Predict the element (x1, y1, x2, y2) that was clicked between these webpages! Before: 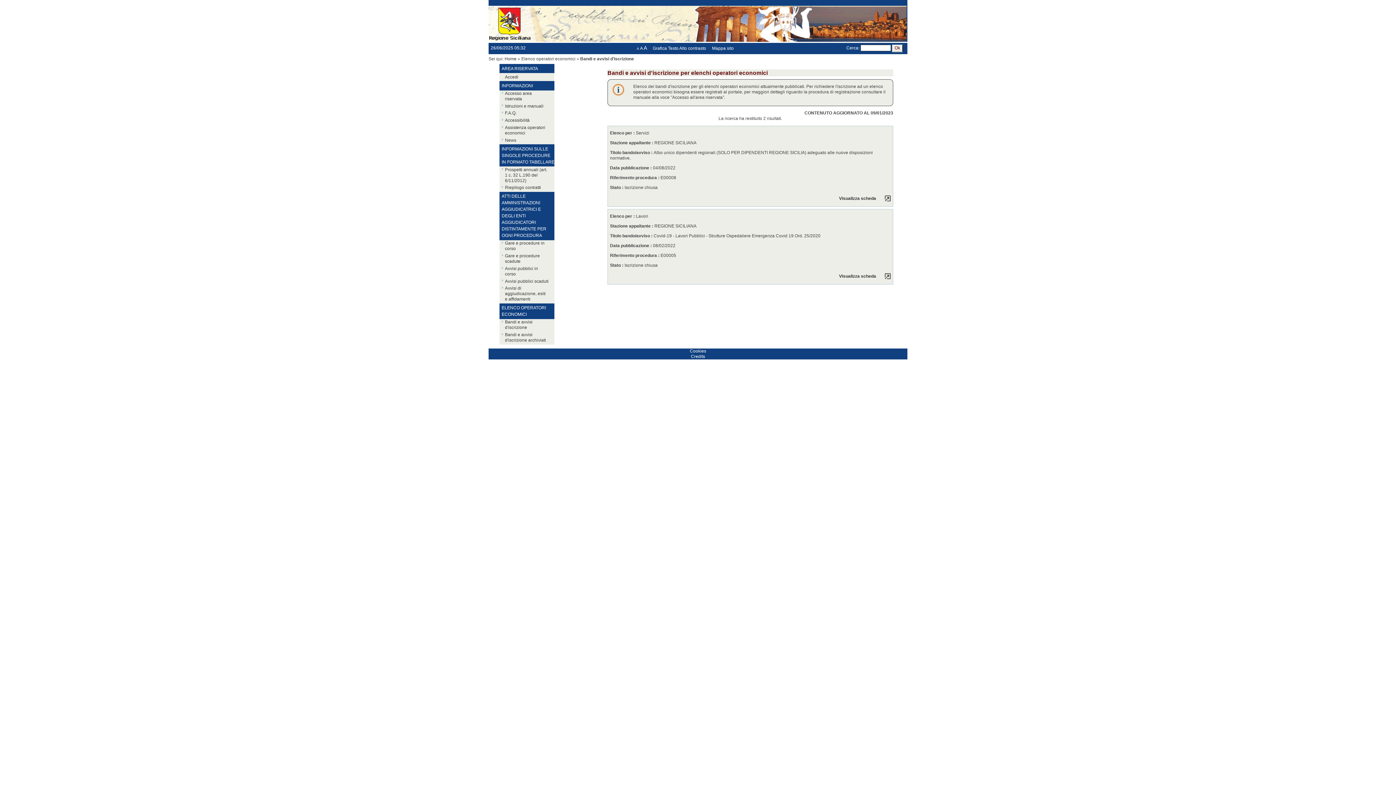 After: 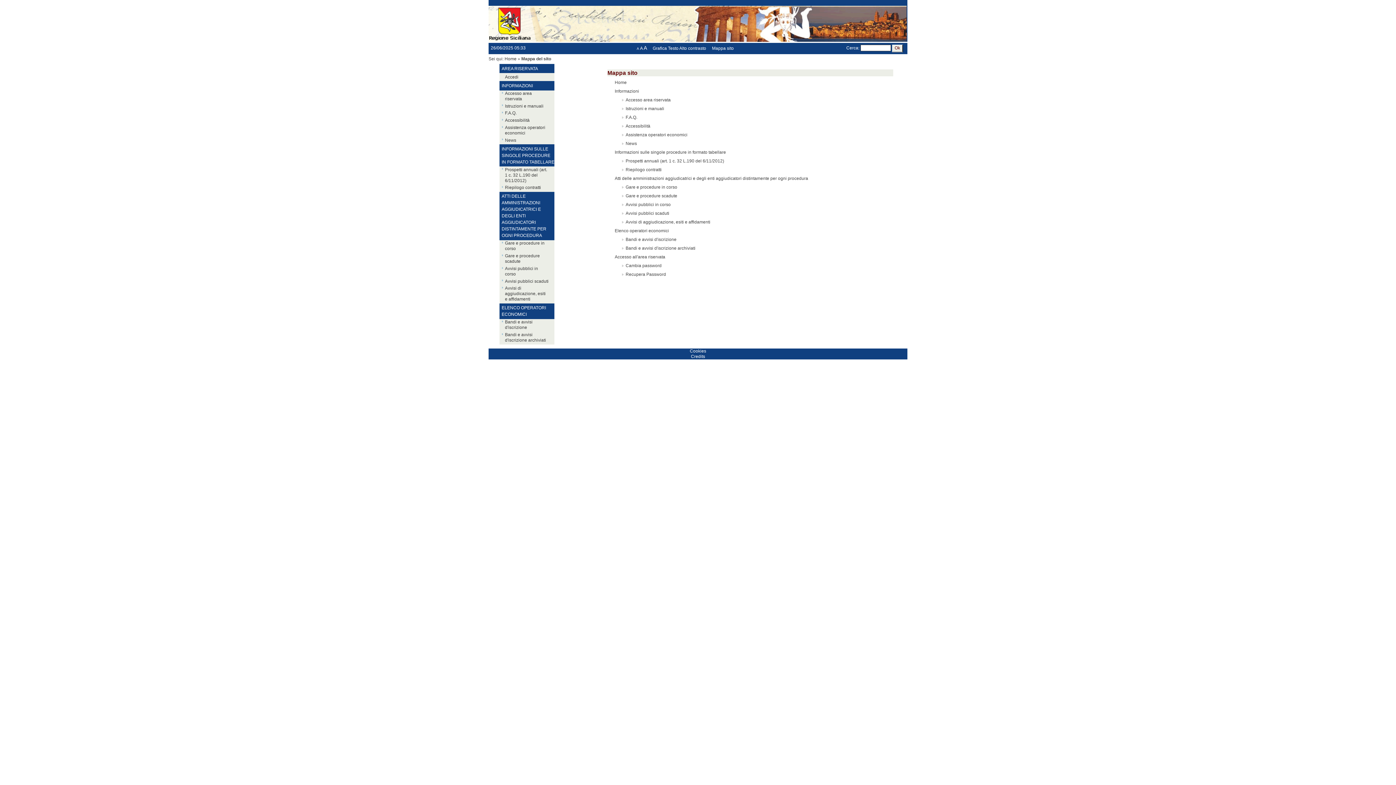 Action: bbox: (712, 45, 734, 50) label: Mappa sito